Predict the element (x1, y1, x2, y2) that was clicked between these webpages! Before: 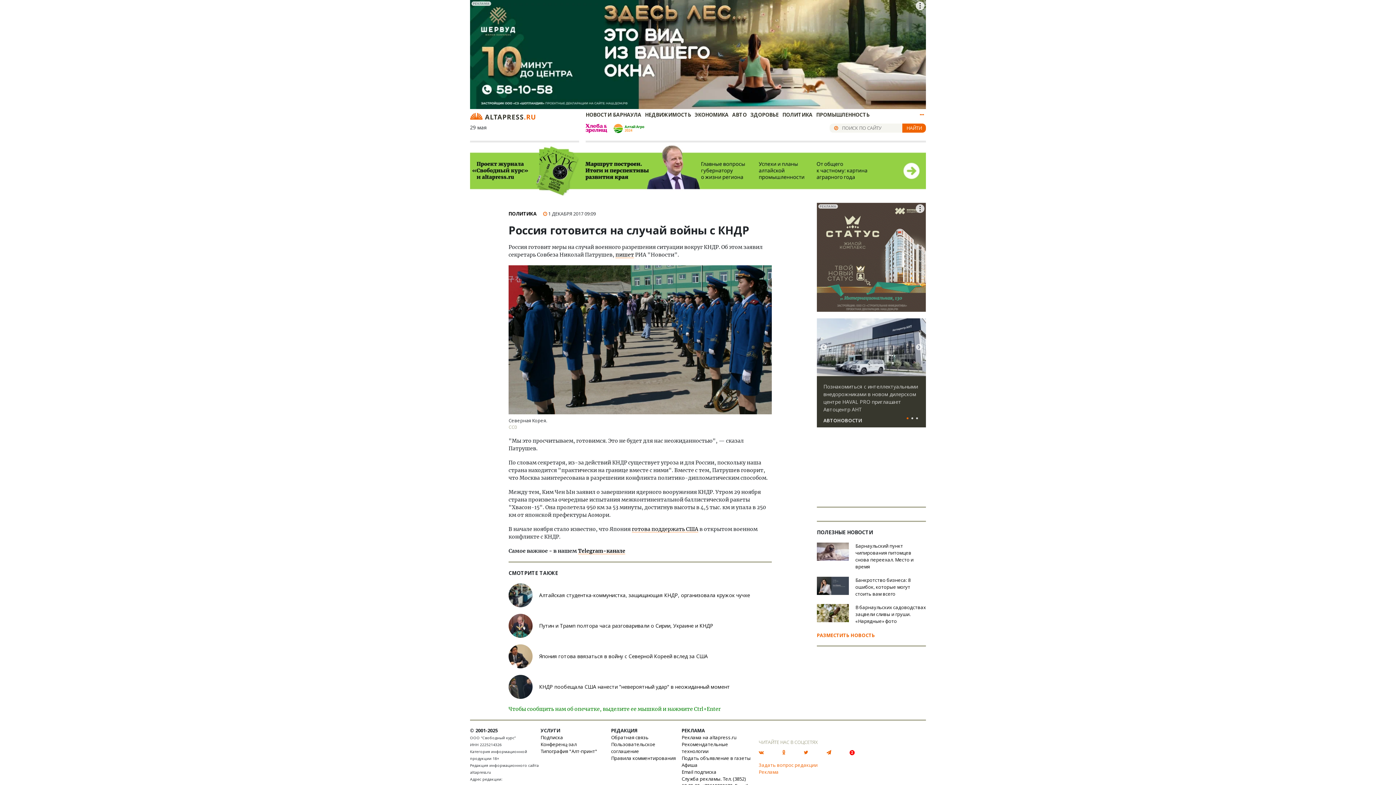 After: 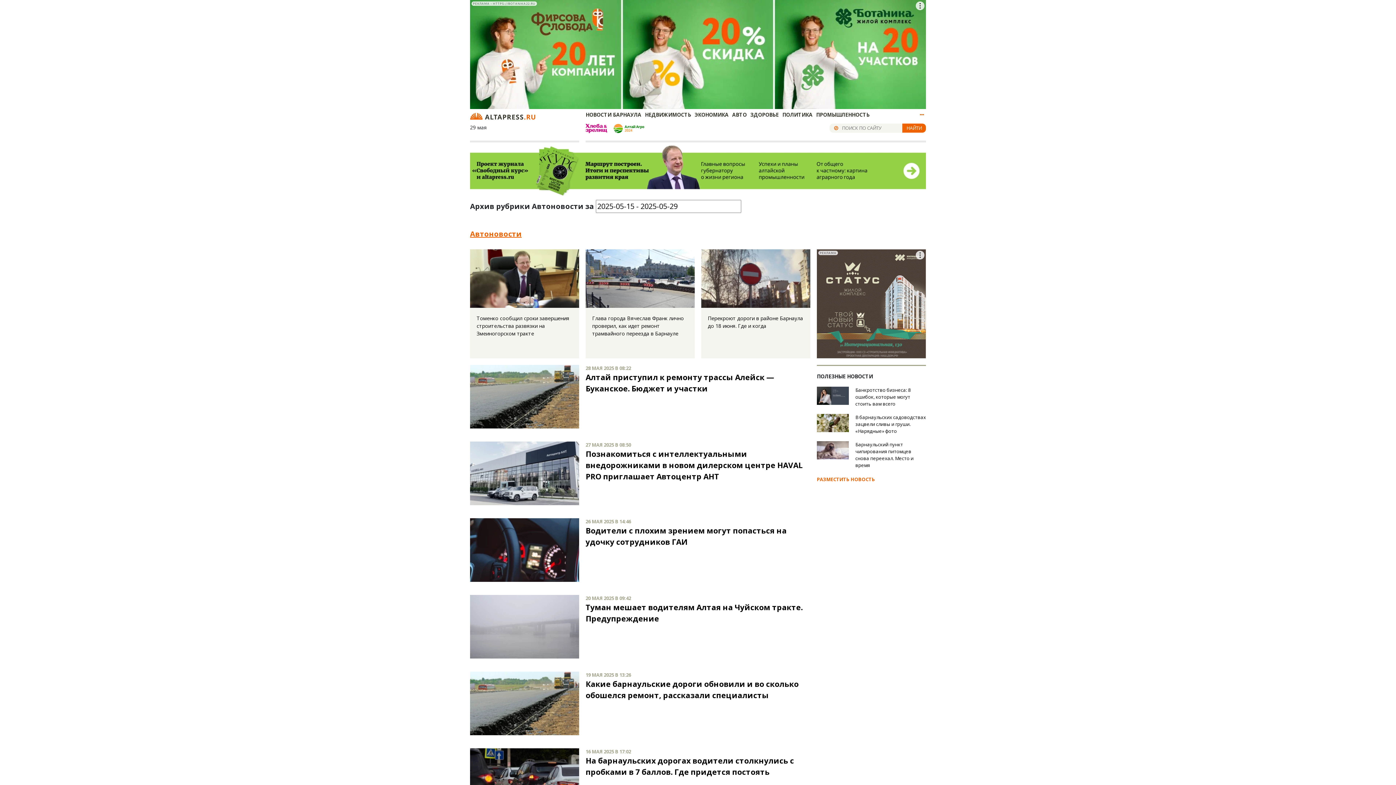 Action: bbox: (732, 111, 746, 118) label: АВТО